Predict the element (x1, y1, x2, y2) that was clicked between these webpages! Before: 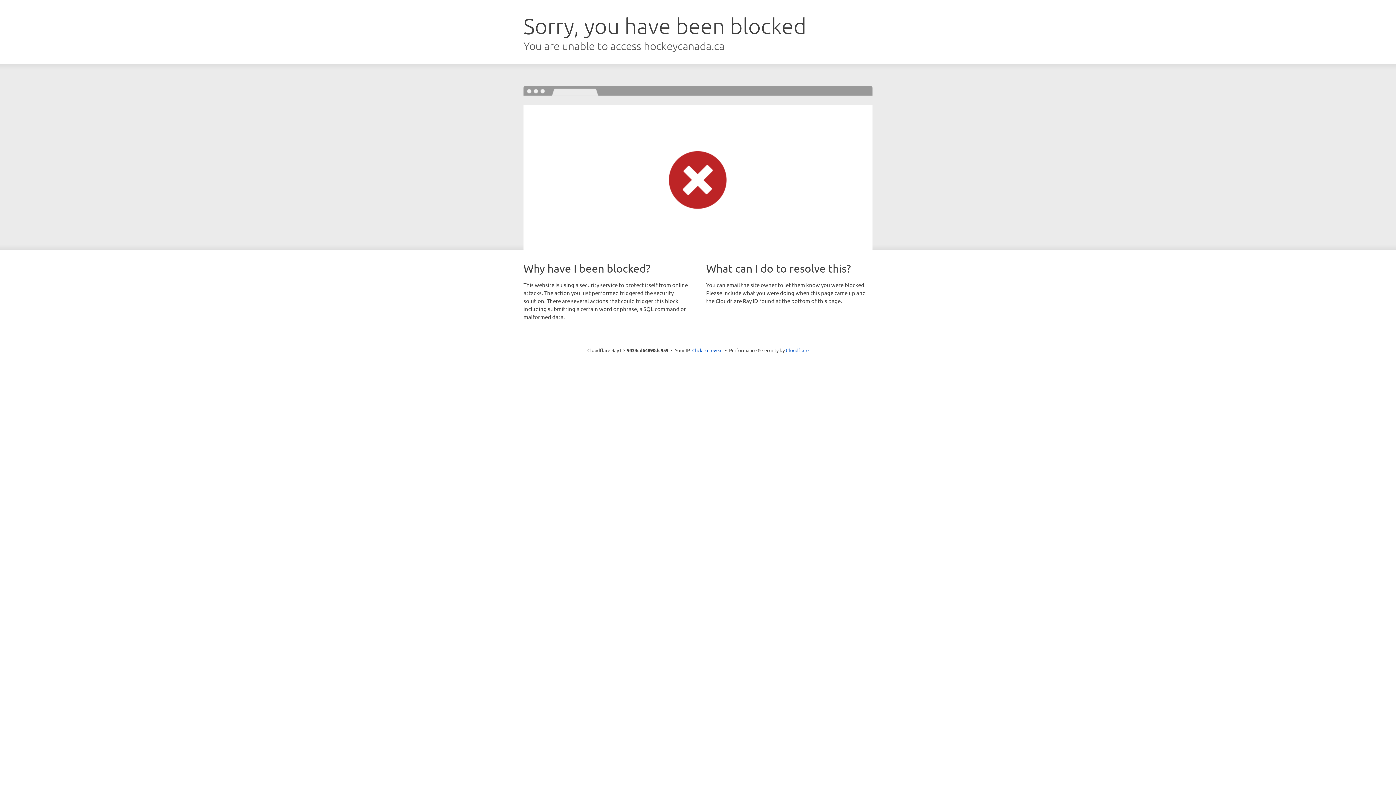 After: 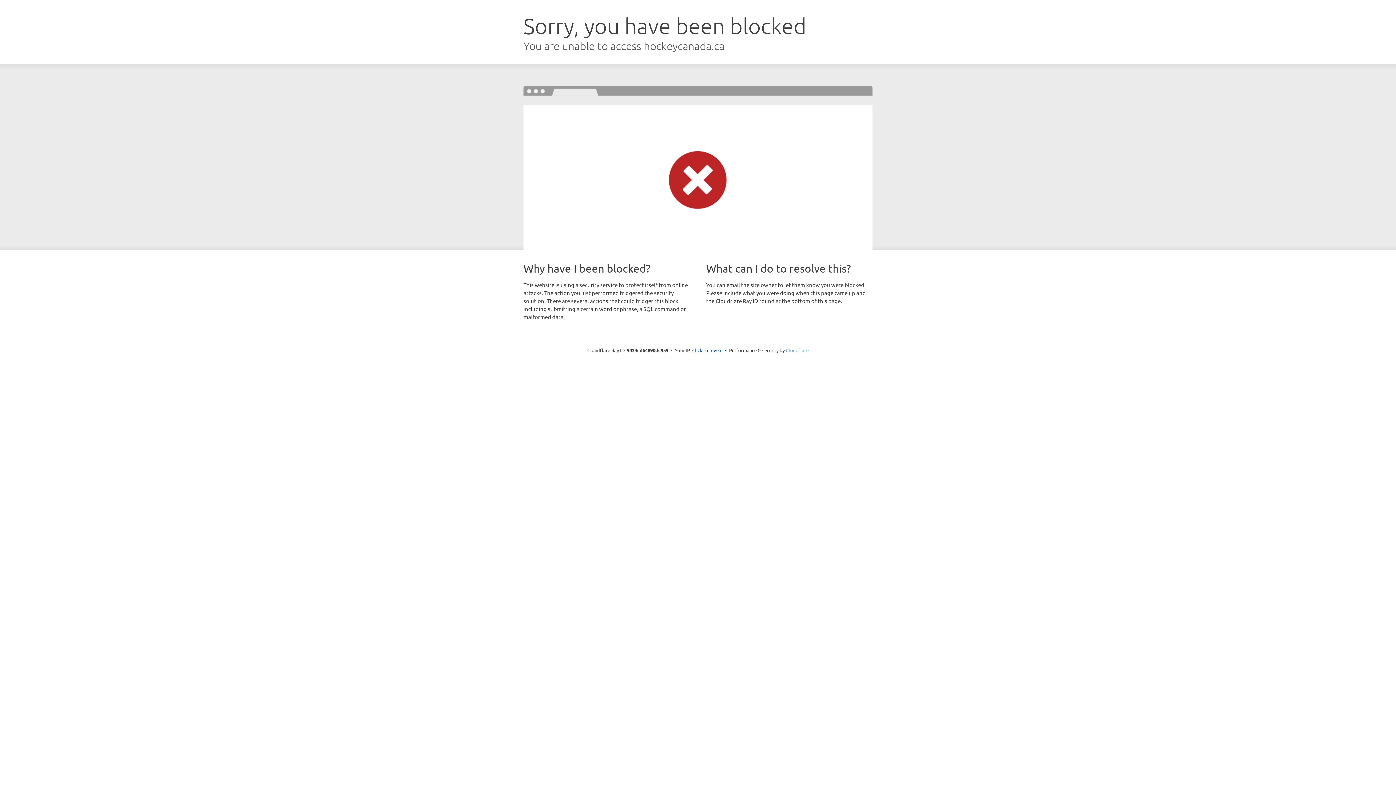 Action: bbox: (786, 347, 808, 353) label: Cloudflare